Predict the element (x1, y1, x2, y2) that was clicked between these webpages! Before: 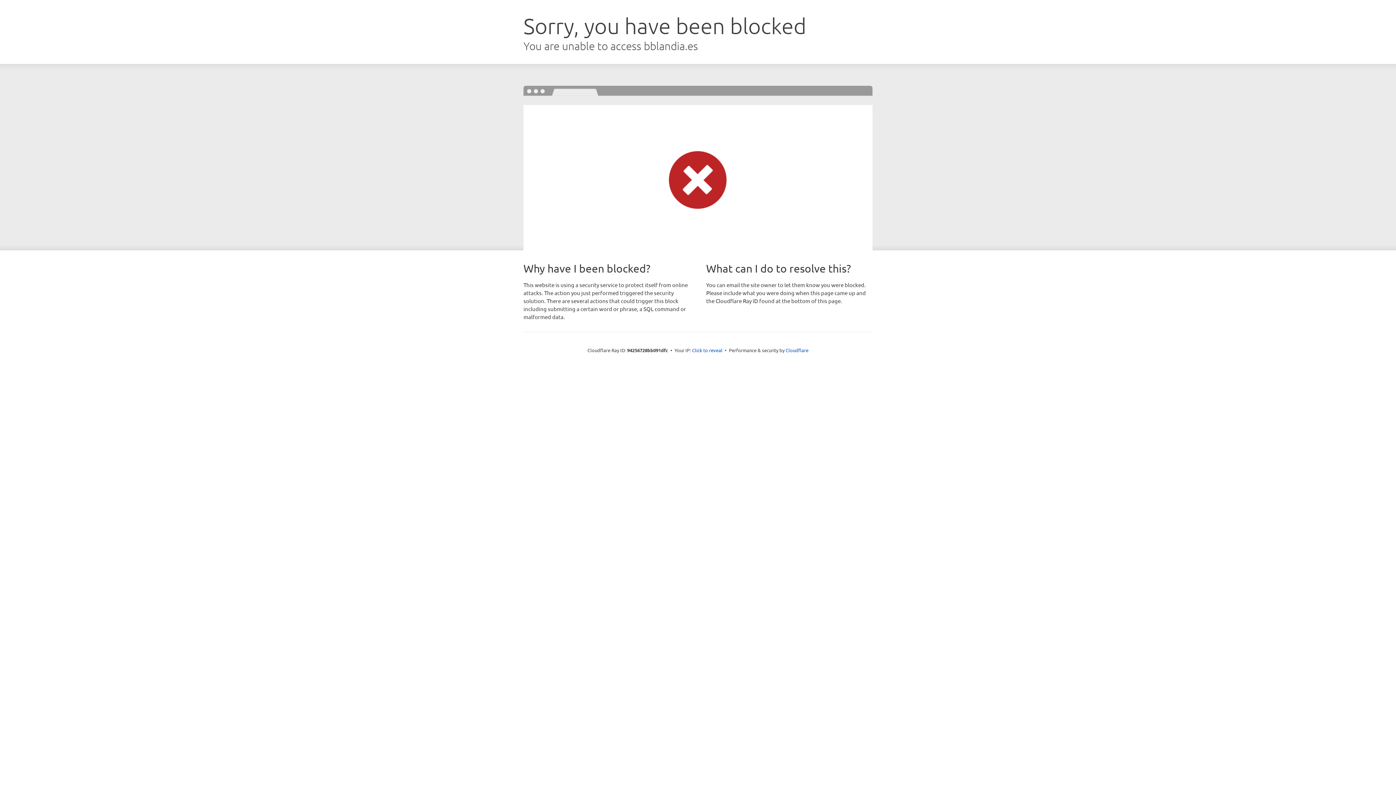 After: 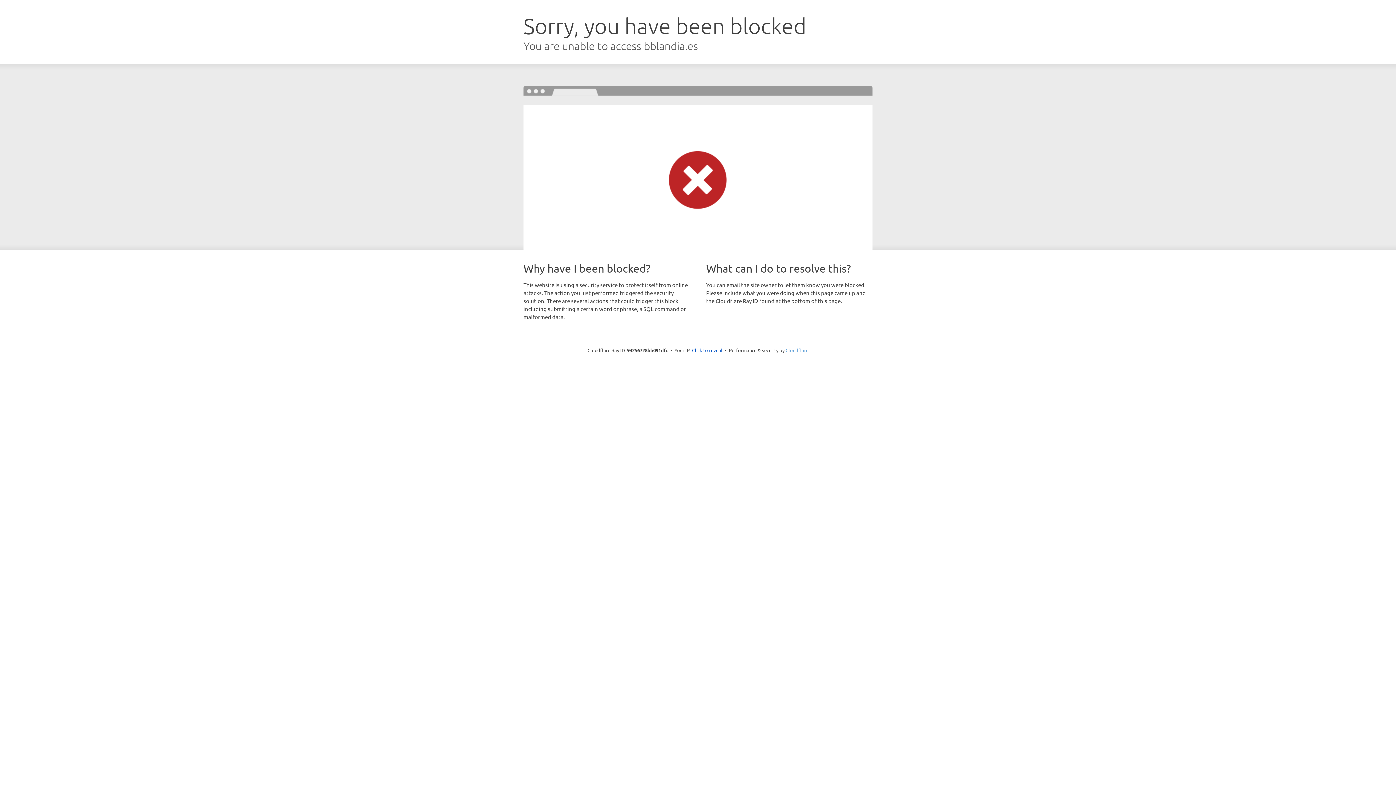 Action: label: Cloudflare bbox: (785, 347, 808, 353)